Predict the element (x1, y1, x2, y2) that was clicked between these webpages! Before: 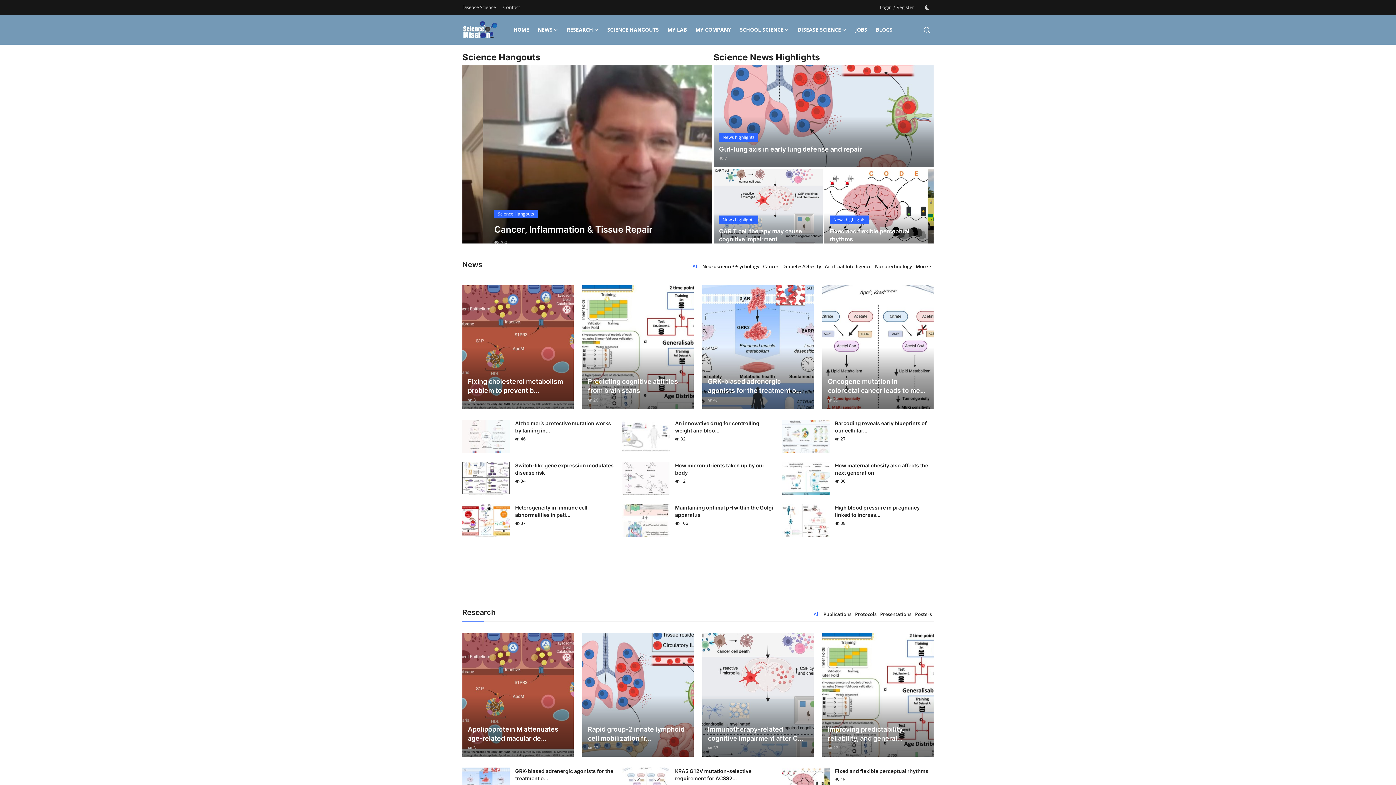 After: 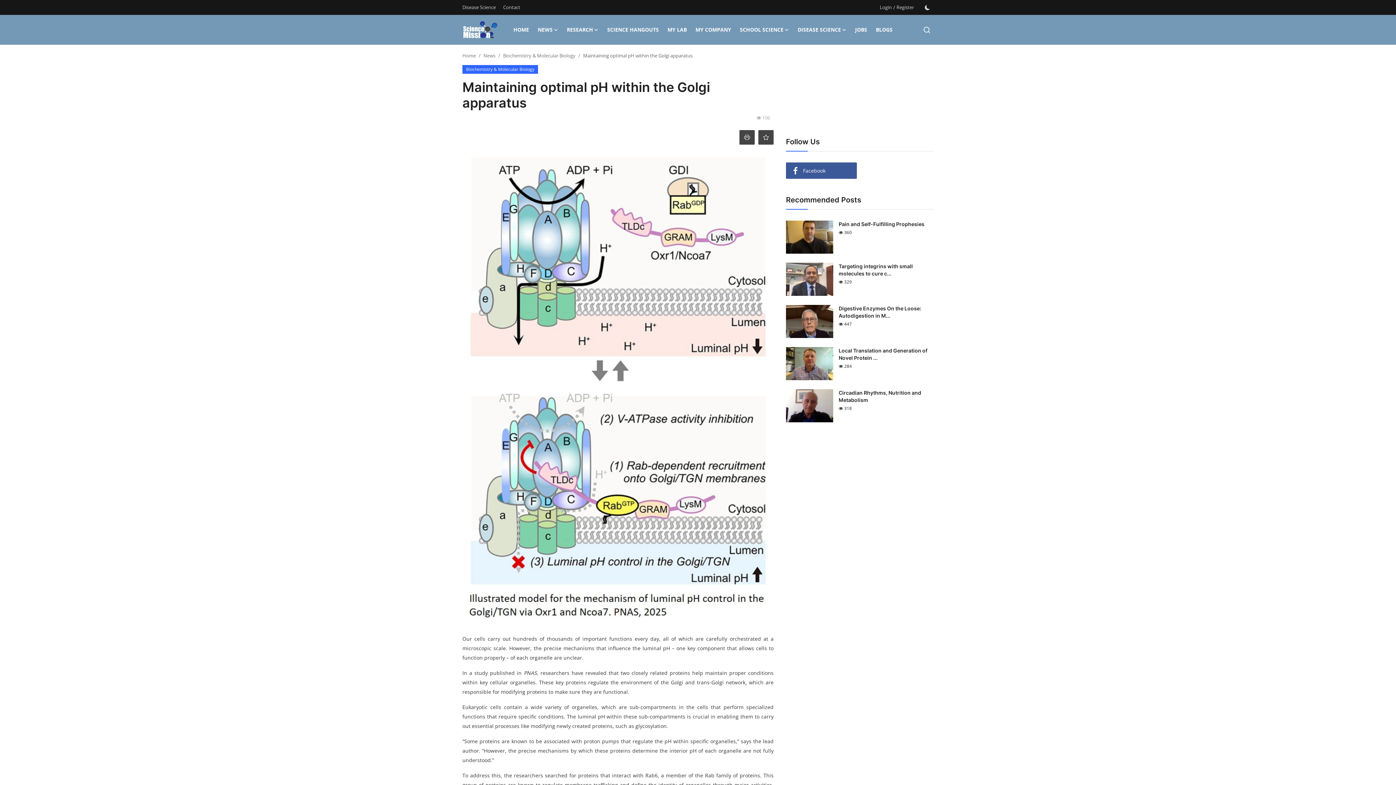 Action: bbox: (622, 504, 669, 537)